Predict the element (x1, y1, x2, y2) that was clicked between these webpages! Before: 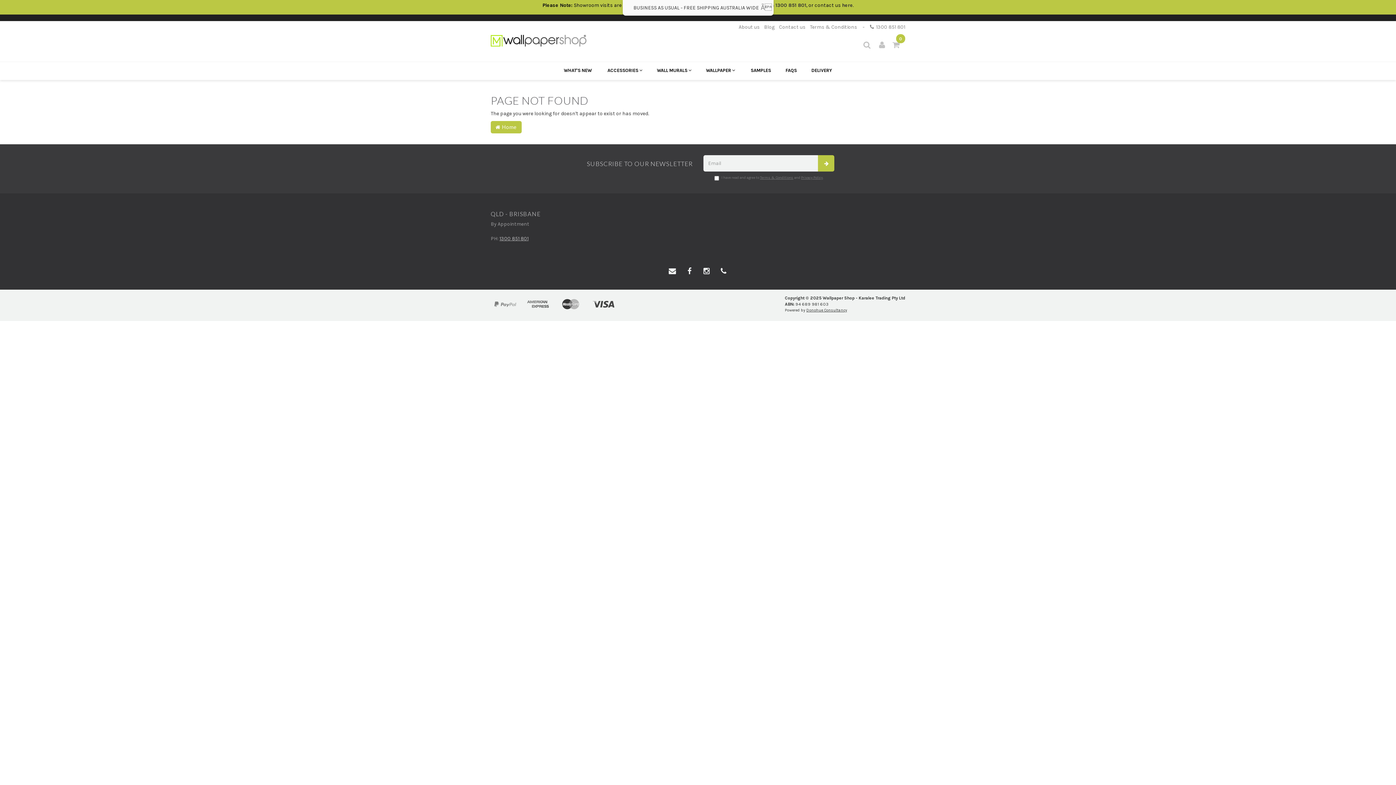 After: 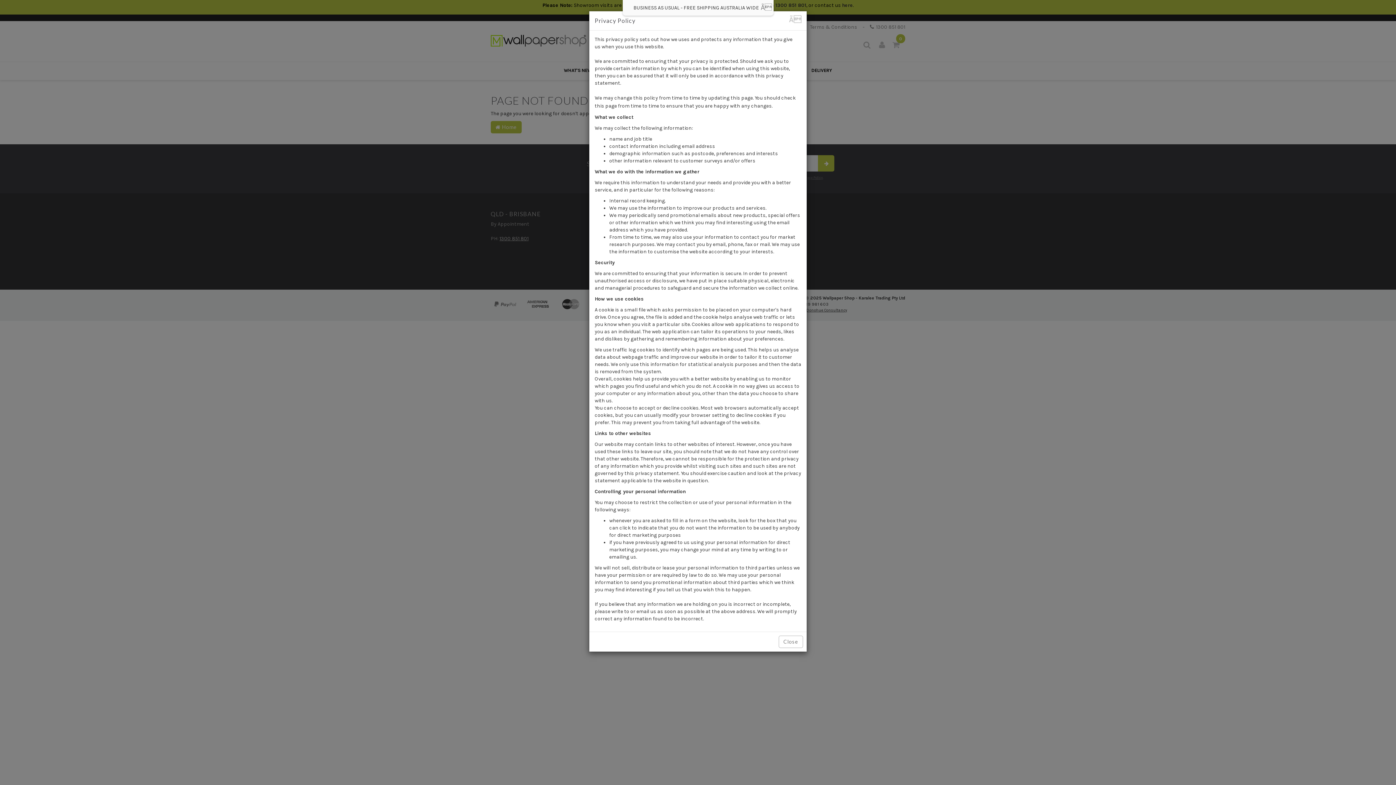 Action: bbox: (801, 175, 823, 180) label: Privacy Policy